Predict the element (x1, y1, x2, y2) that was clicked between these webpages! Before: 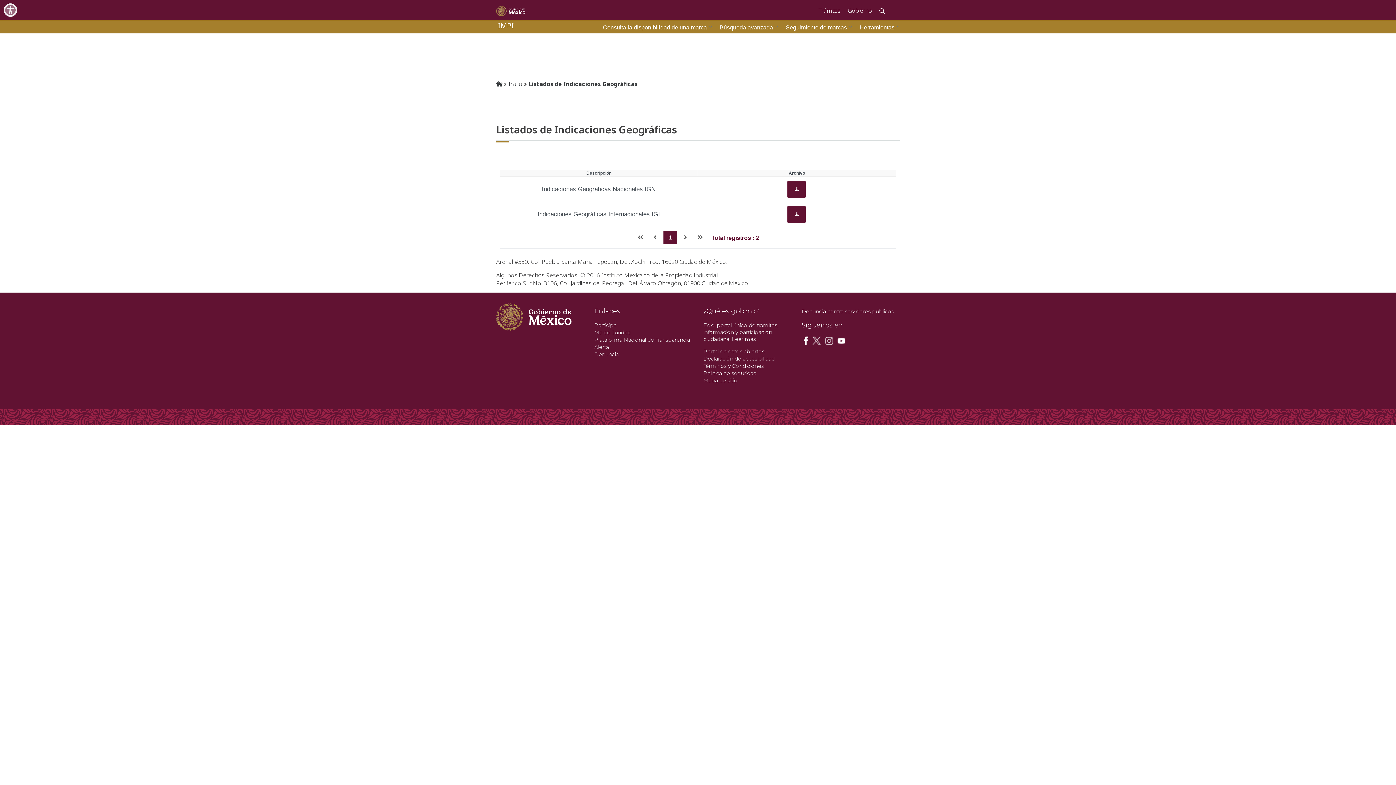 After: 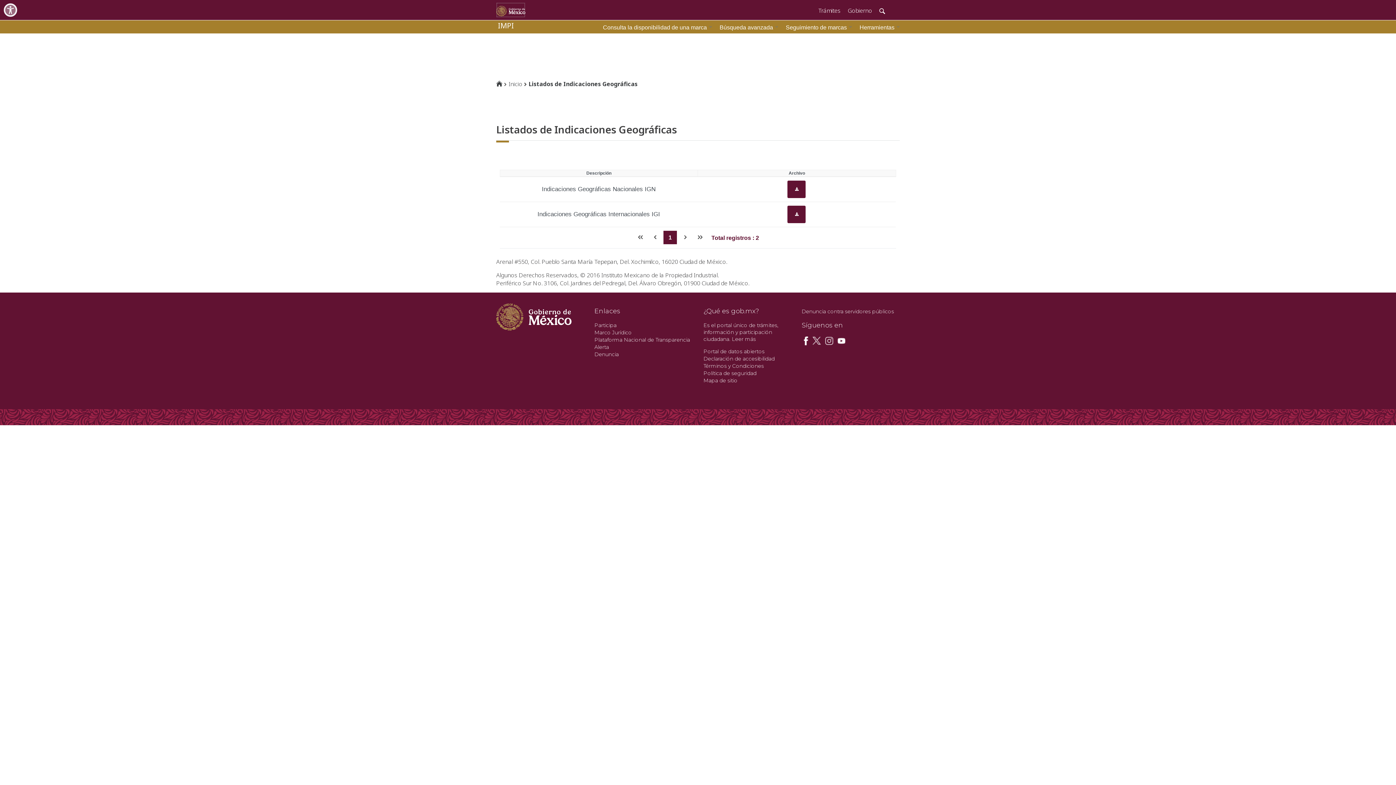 Action: bbox: (496, 2, 525, 17)